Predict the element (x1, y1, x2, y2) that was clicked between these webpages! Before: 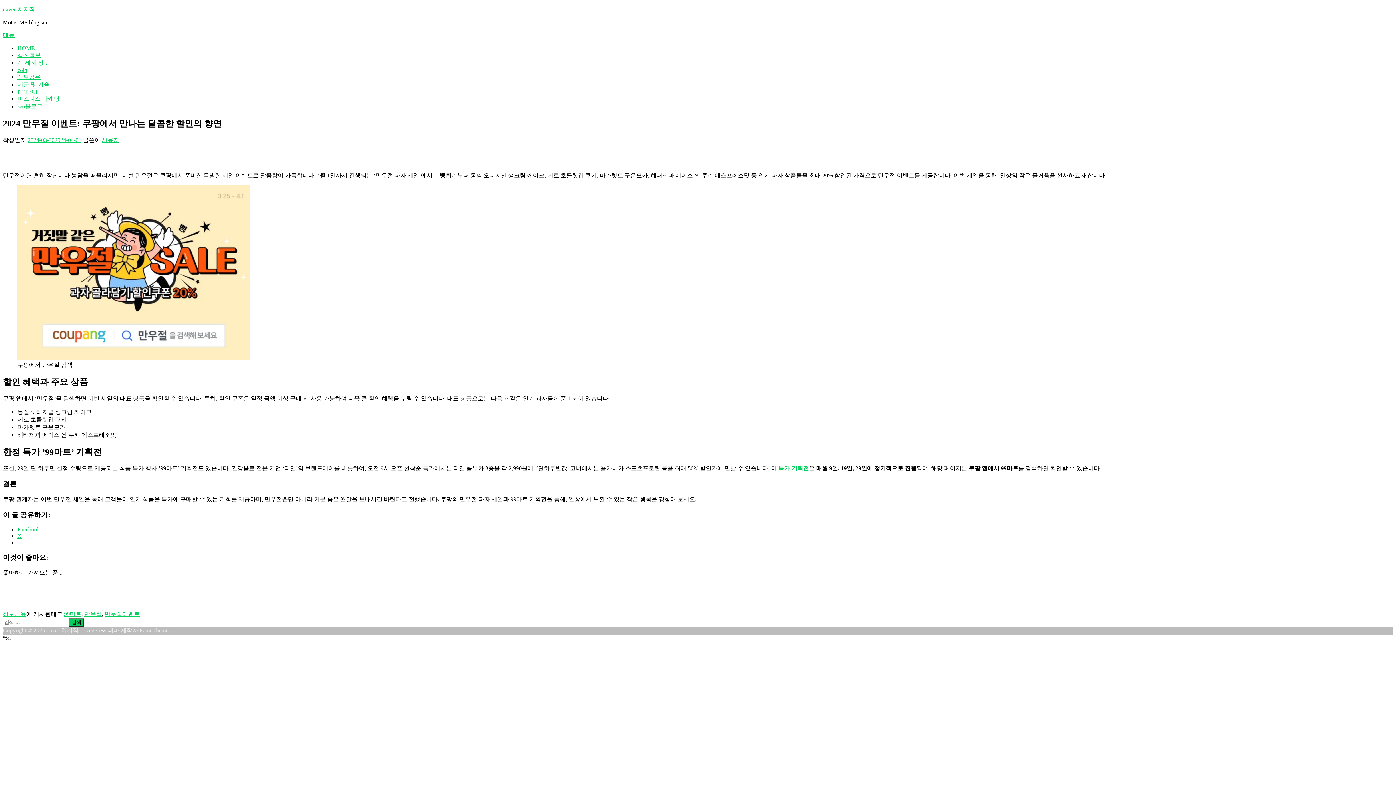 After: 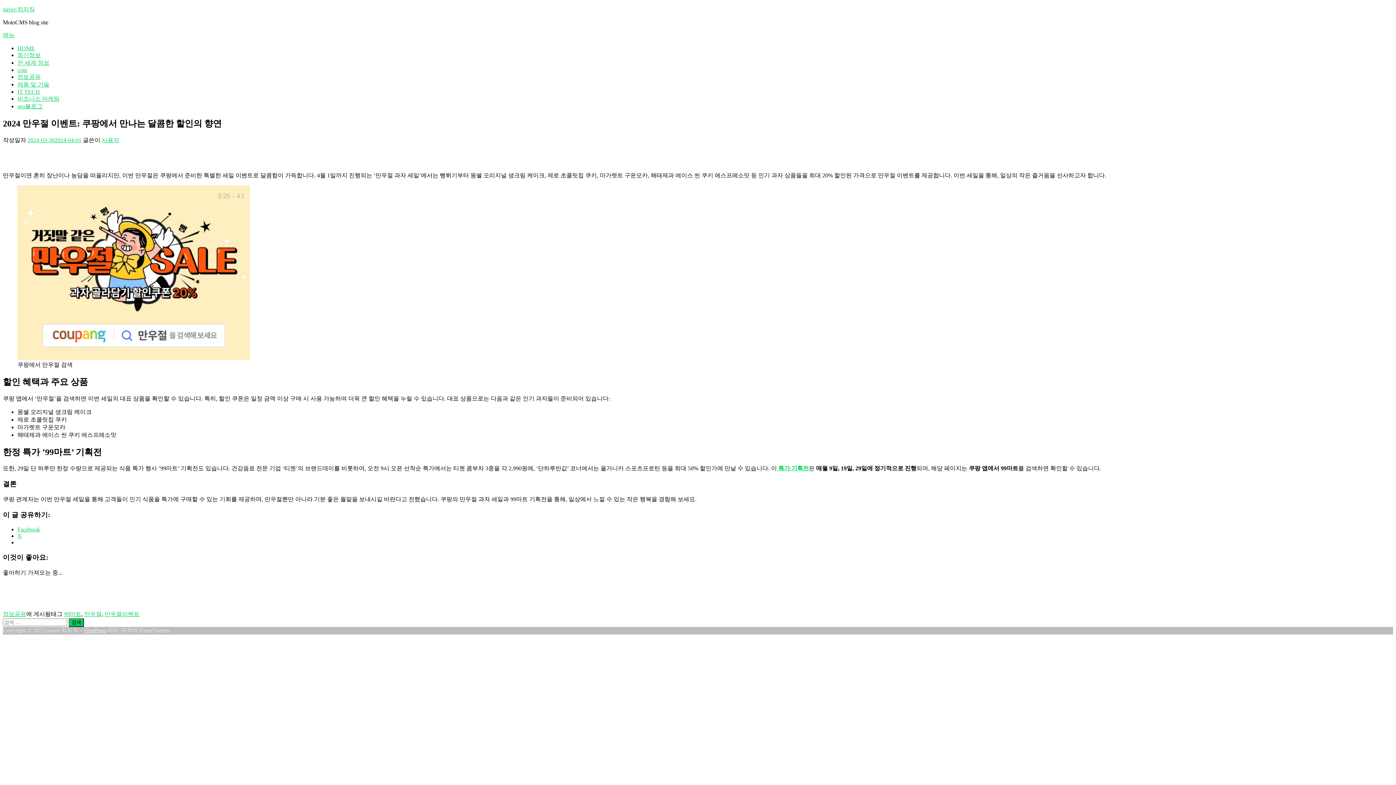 Action: label: X bbox: (17, 533, 21, 539)